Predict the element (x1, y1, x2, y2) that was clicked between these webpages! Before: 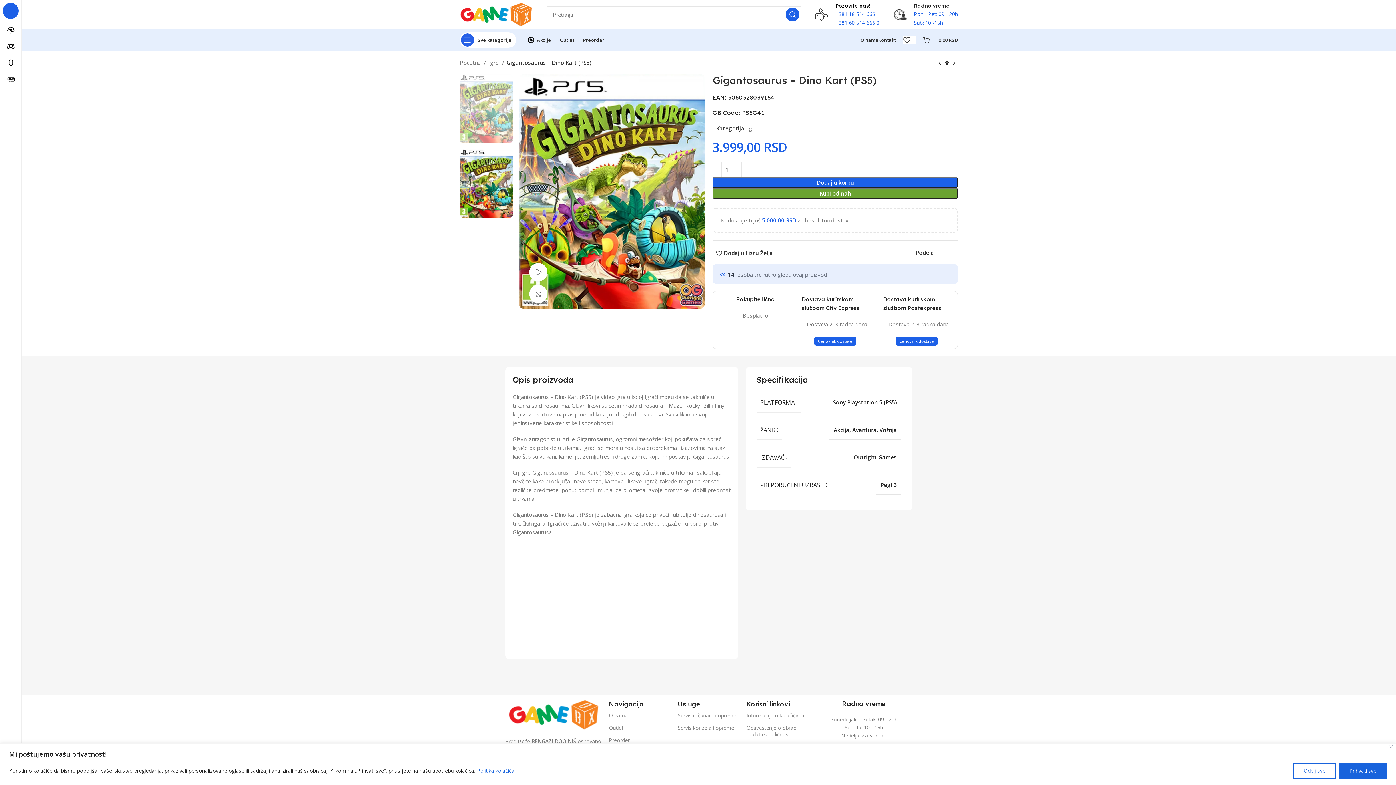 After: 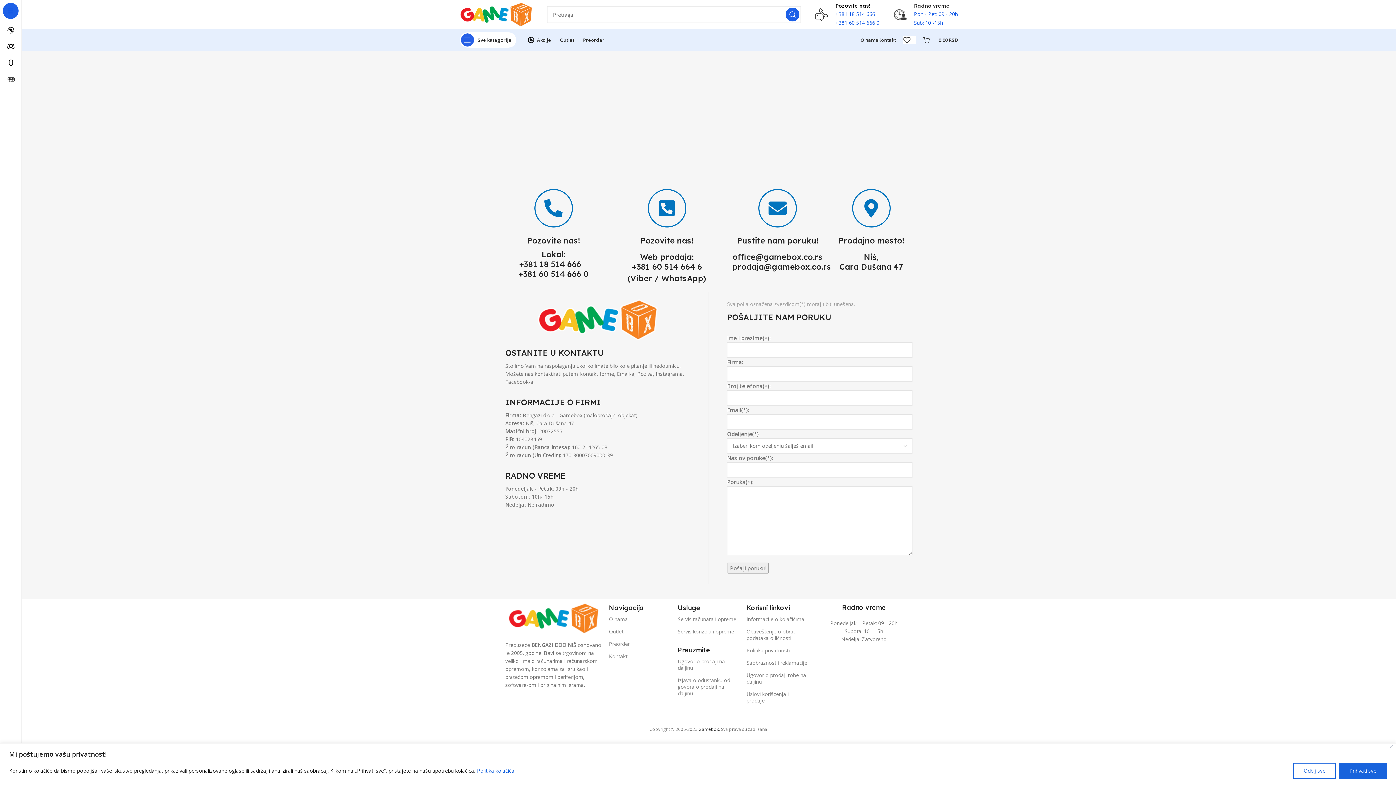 Action: label: Kontakt bbox: (878, 32, 896, 47)